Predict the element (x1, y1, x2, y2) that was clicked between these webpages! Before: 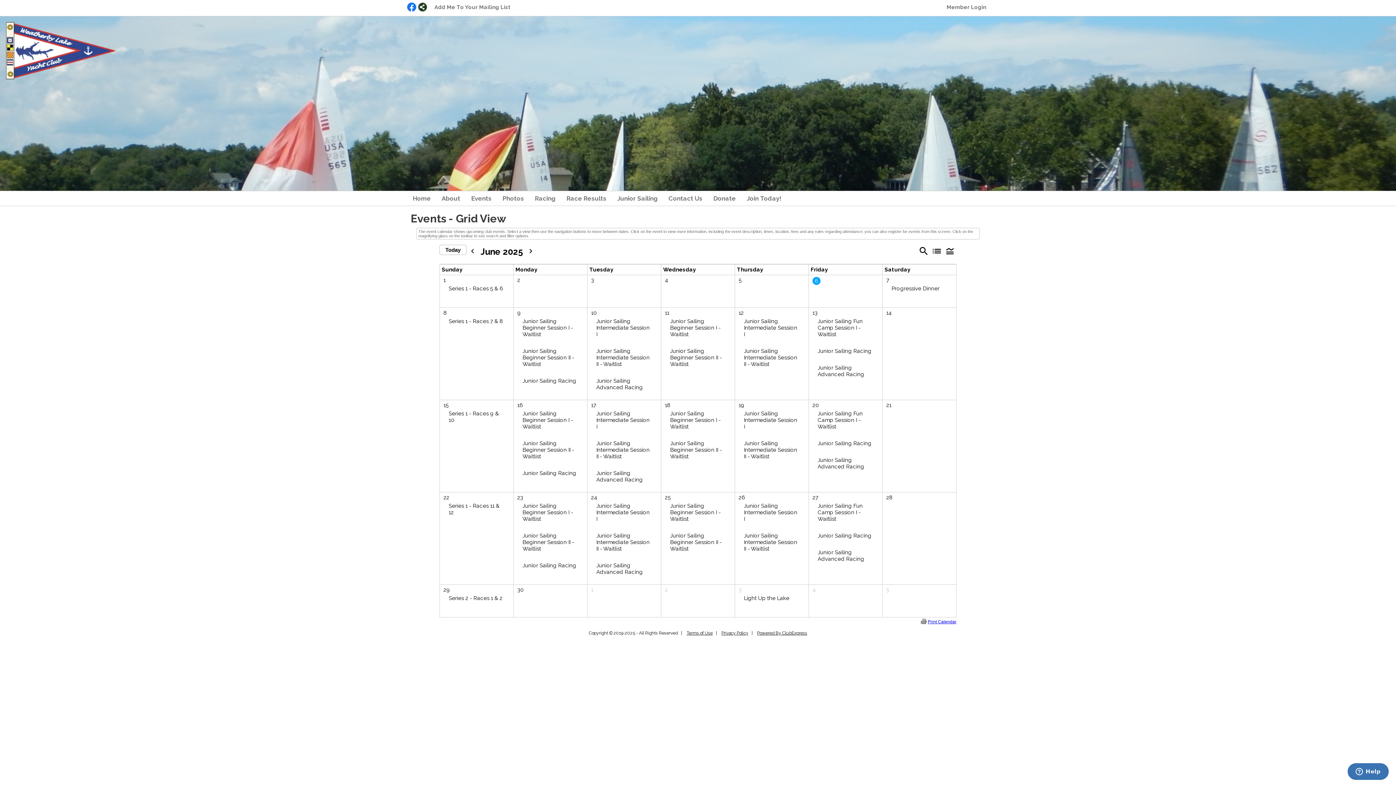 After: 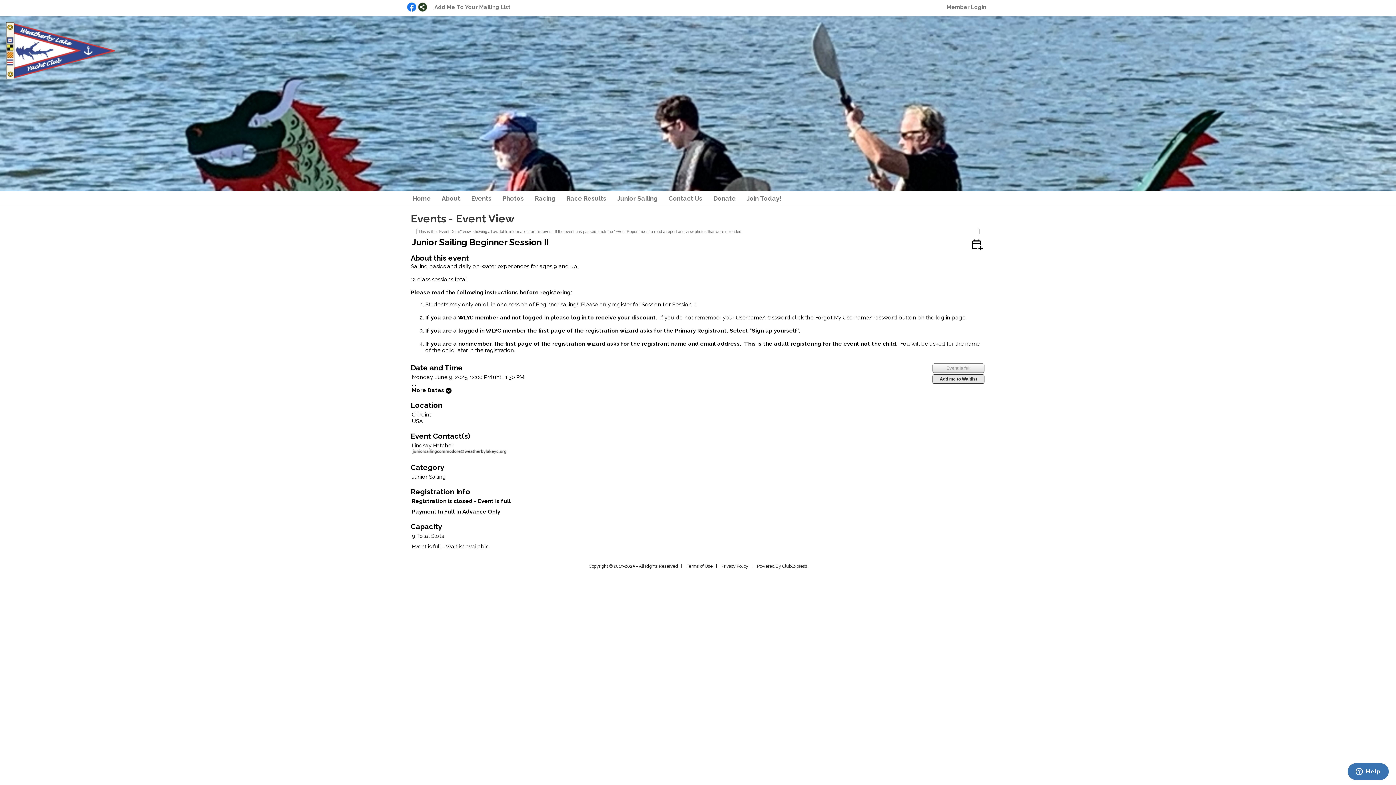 Action: label: Junior Sailing Beginner Session II - Waitlist bbox: (670, 347, 721, 367)